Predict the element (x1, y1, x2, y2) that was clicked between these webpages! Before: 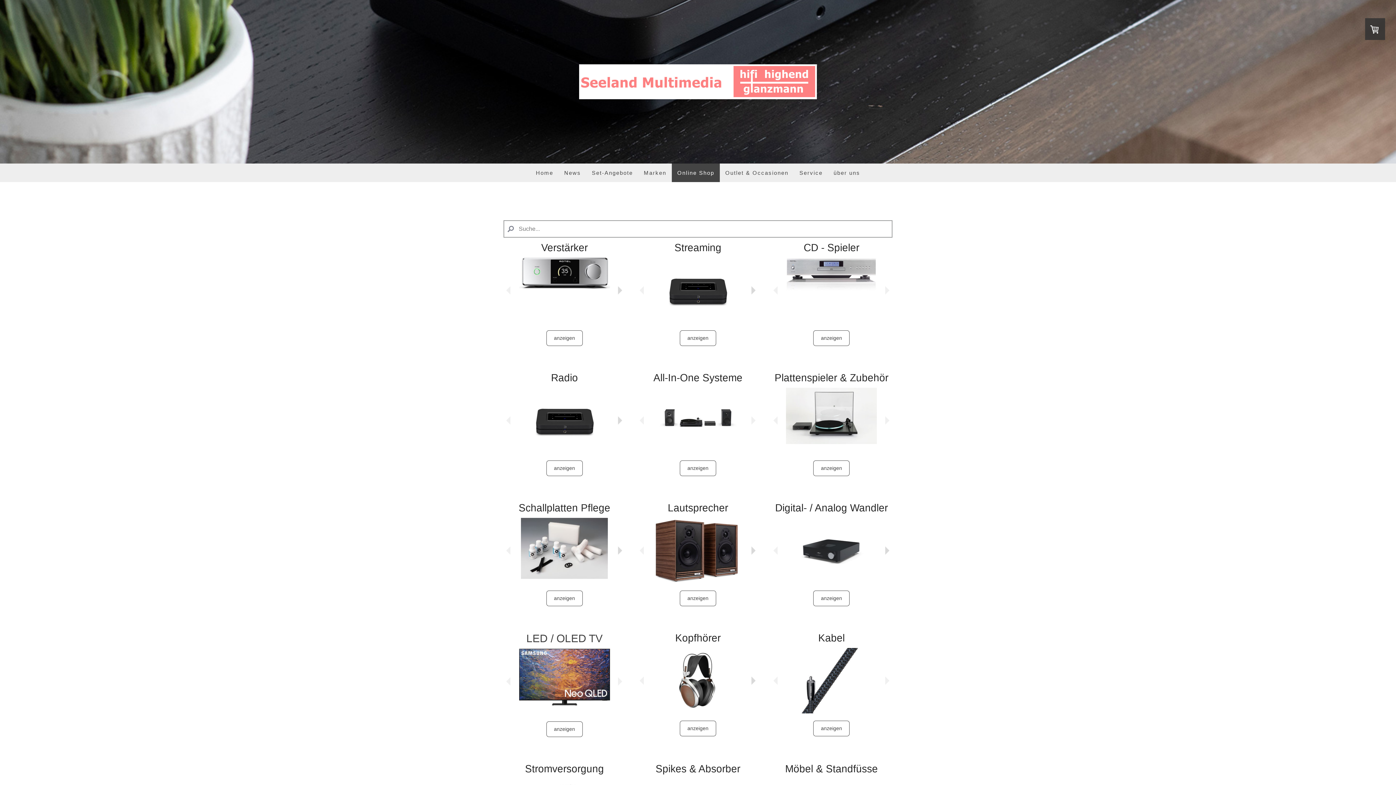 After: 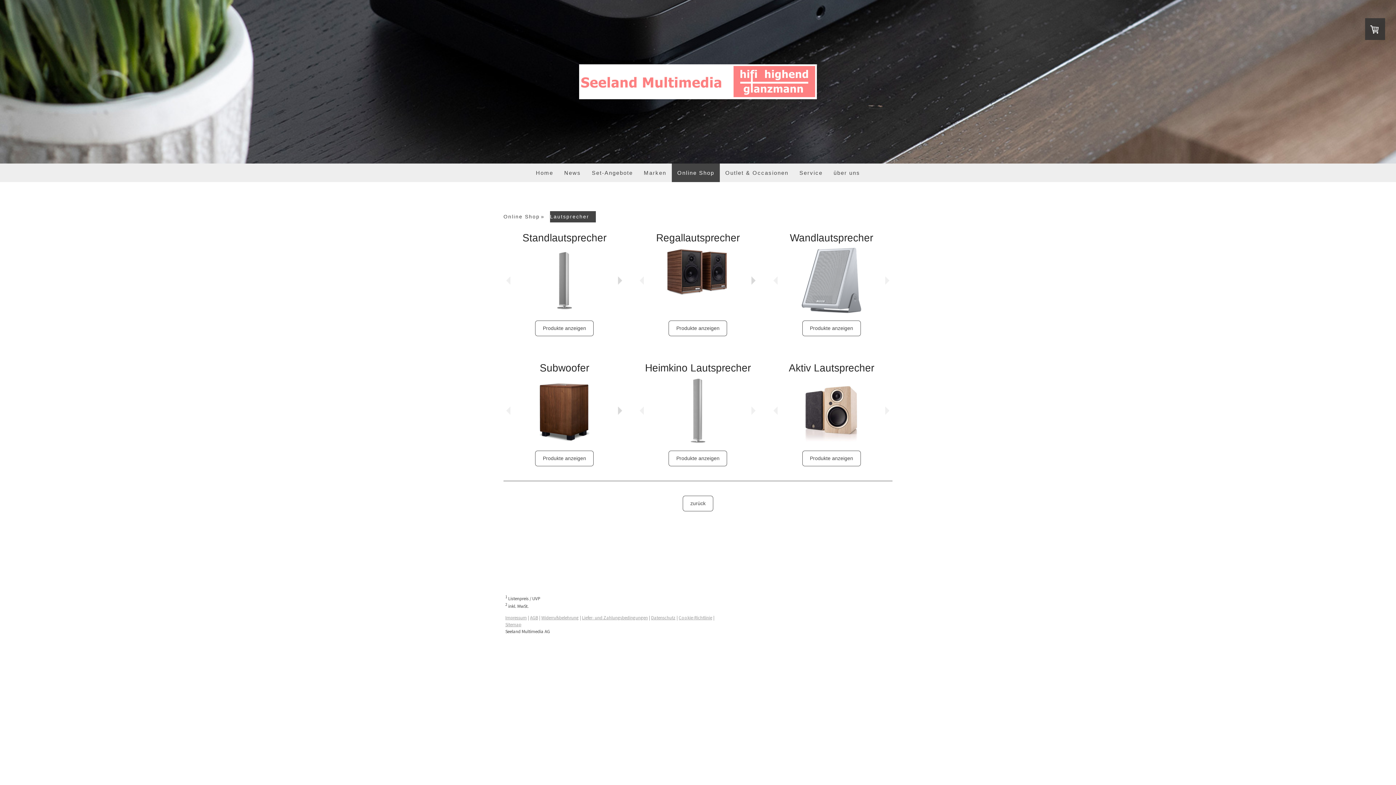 Action: label: anzeigen bbox: (679, 590, 716, 606)